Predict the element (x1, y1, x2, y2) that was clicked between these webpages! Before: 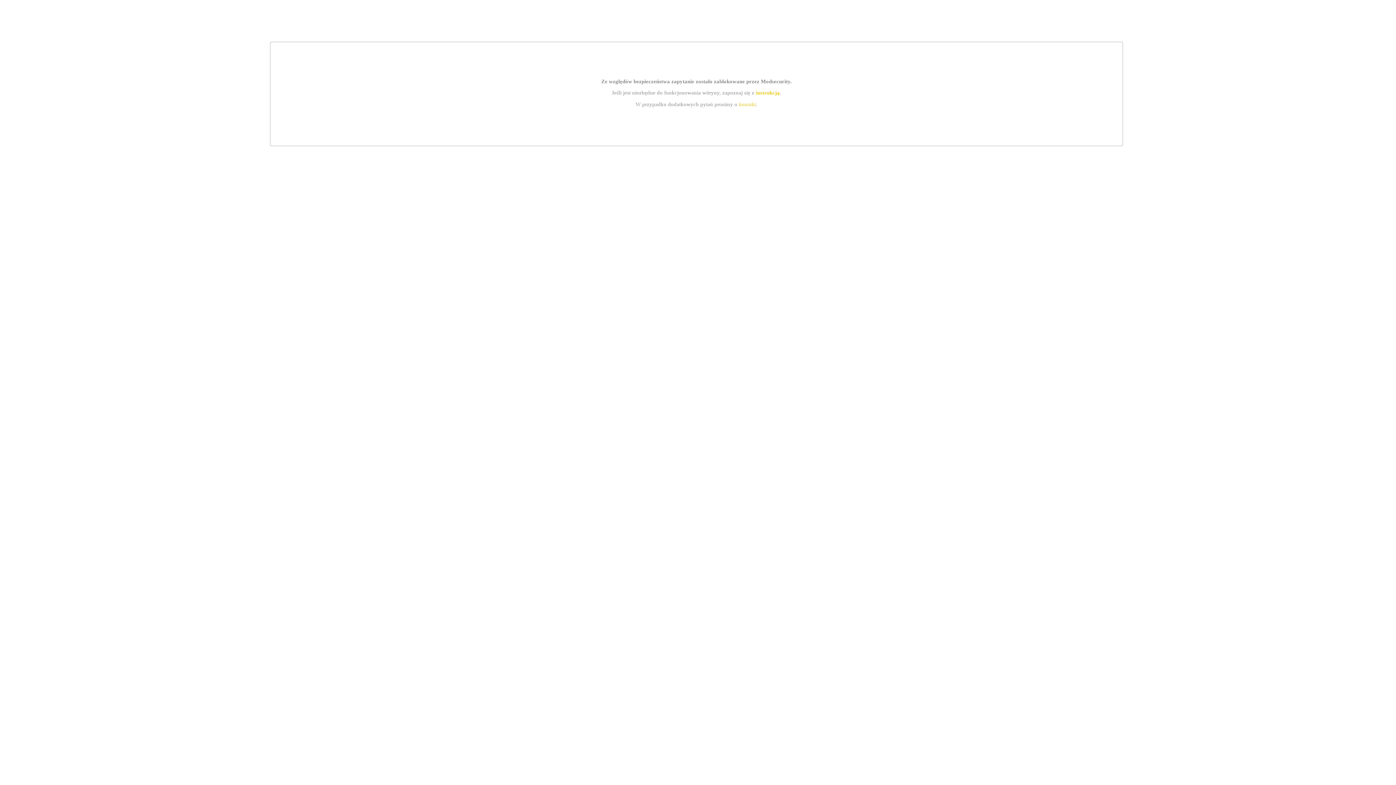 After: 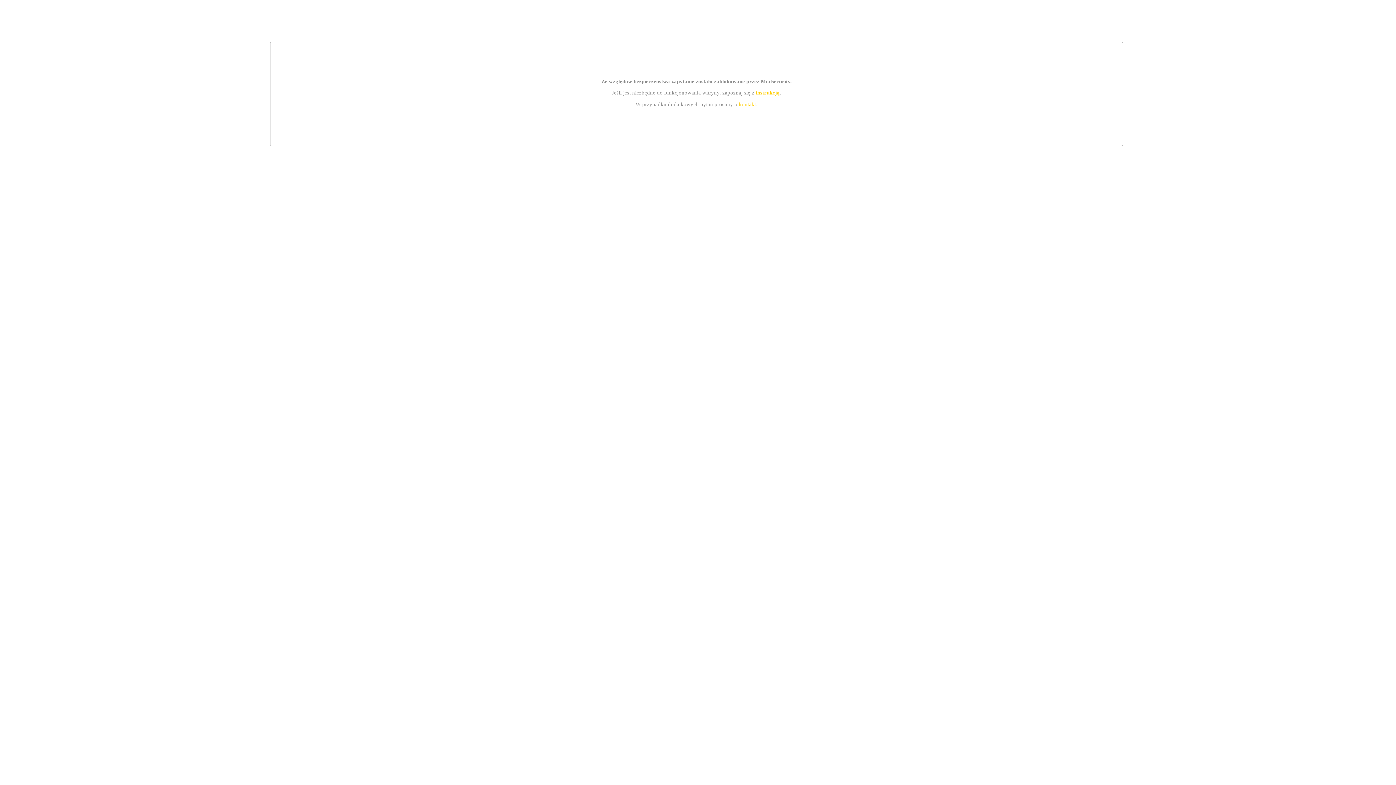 Action: bbox: (755, 89, 779, 95) label: instrukcją